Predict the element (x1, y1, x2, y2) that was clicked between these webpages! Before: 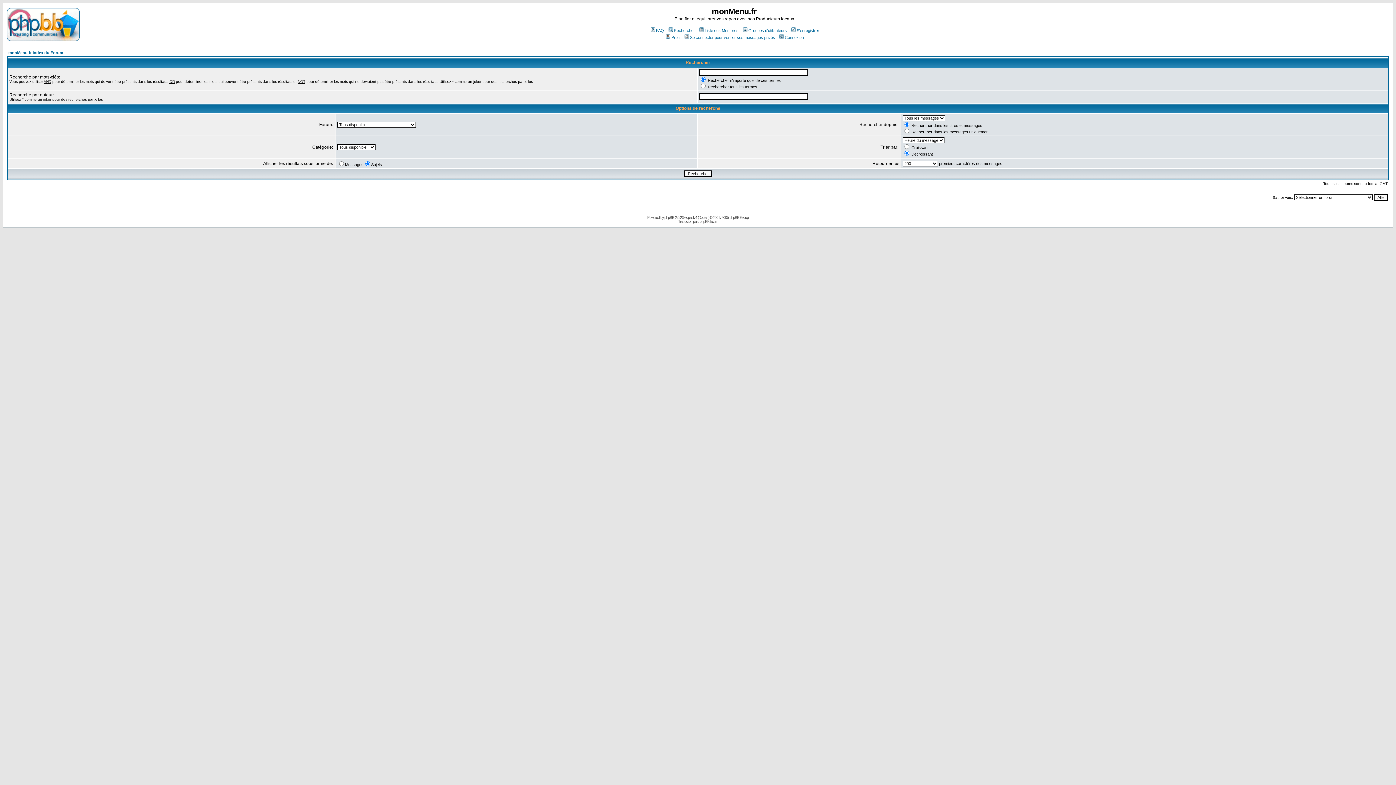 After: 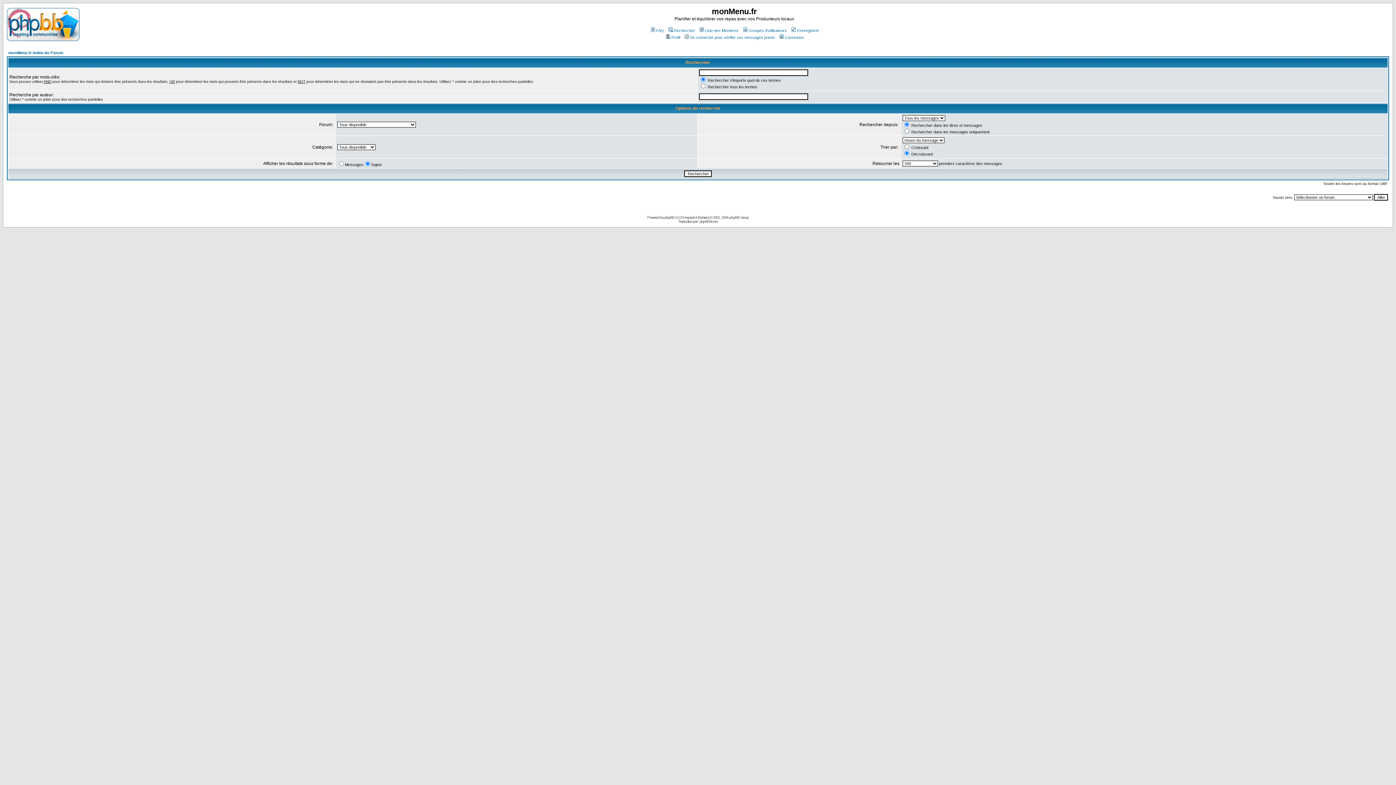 Action: bbox: (667, 28, 695, 32) label: Rechercher